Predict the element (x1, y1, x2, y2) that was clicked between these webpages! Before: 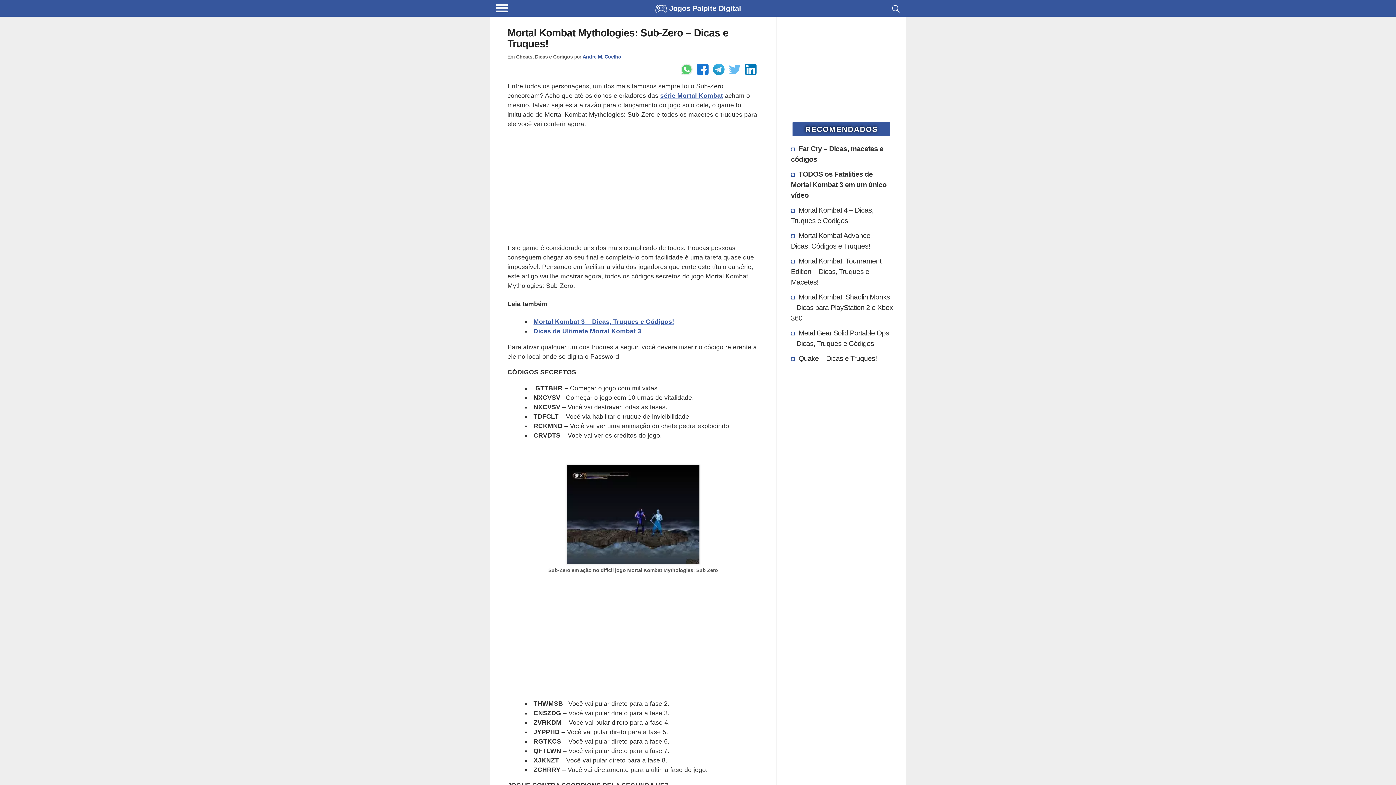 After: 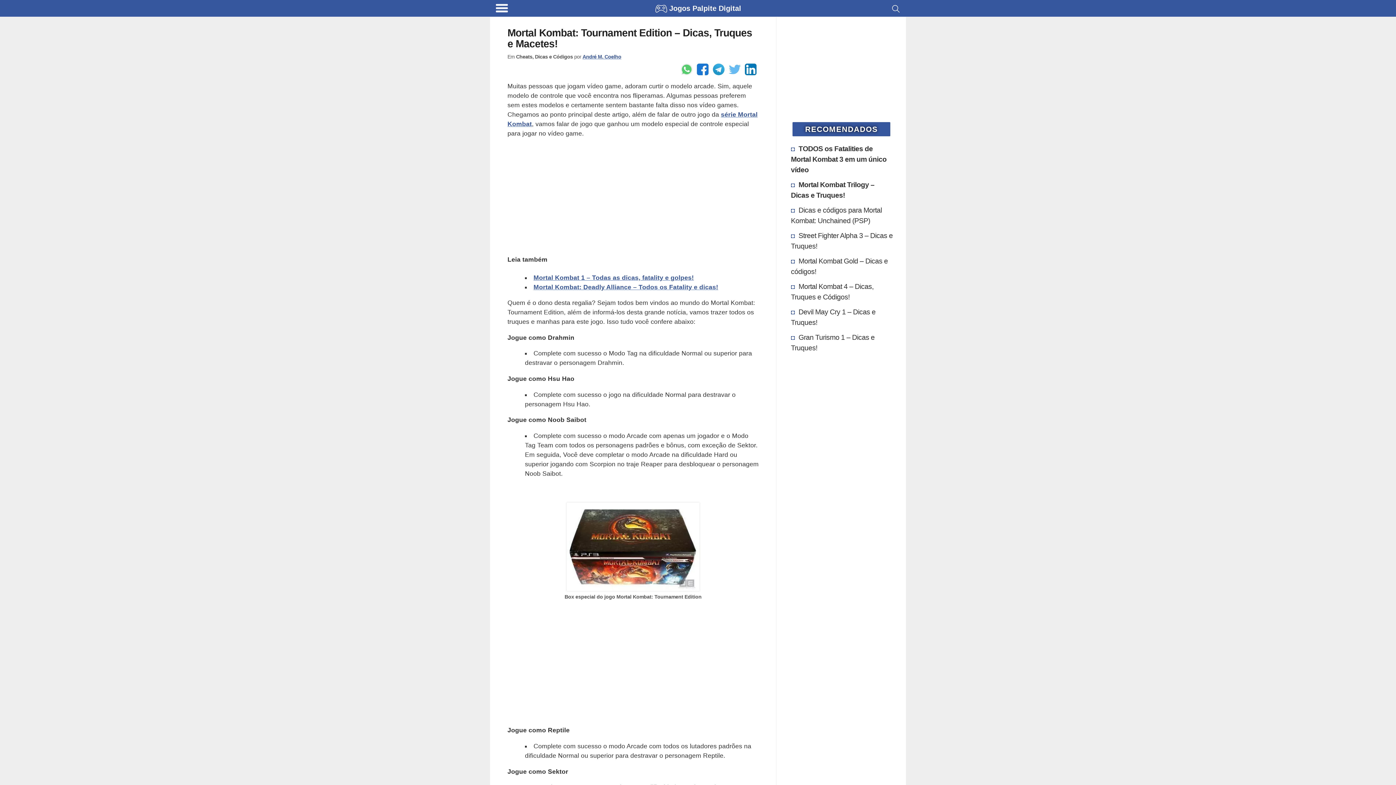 Action: bbox: (791, 255, 881, 287) label: Mortal Kombat: Tournament Edition – Dicas, Truques e Macetes!